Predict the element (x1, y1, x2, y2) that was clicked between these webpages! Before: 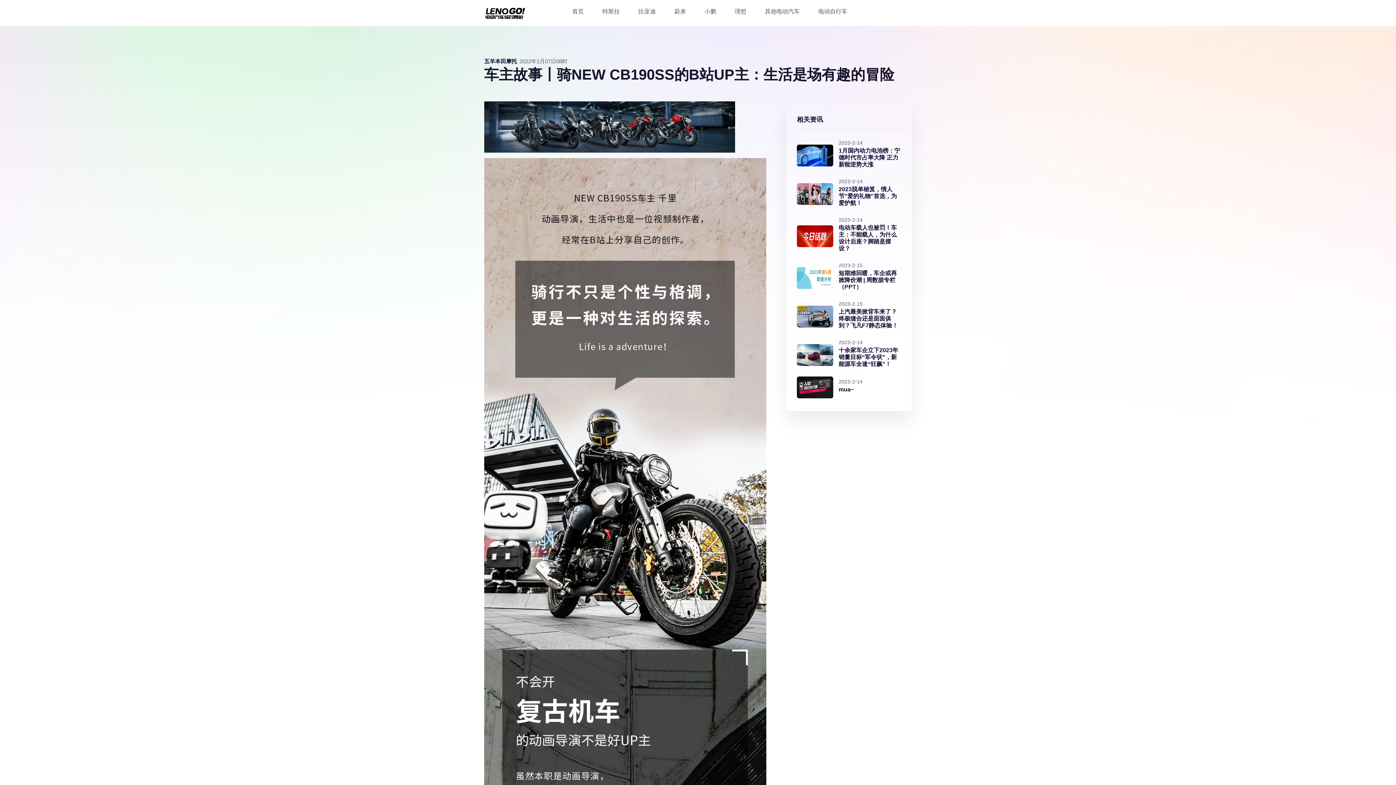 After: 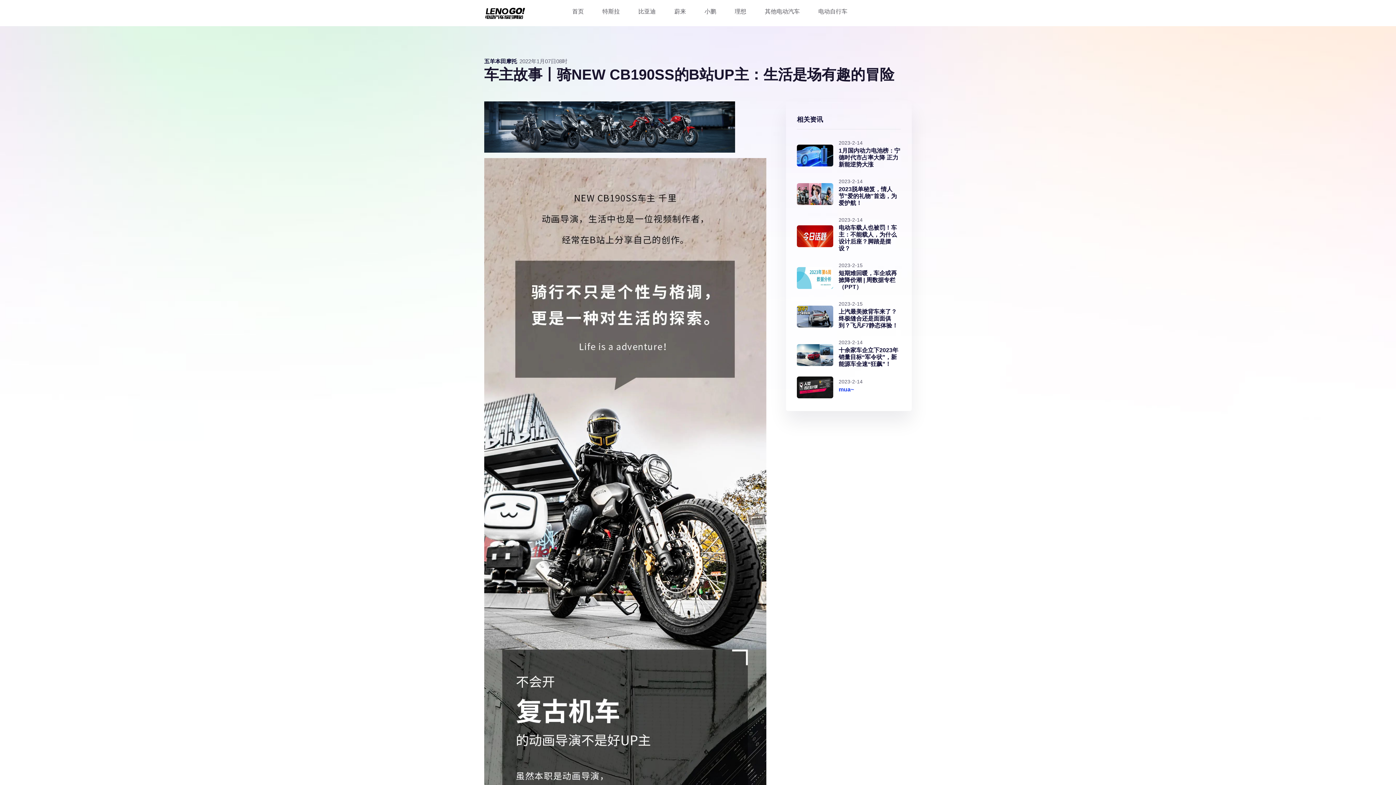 Action: label: mua~ bbox: (838, 386, 854, 392)